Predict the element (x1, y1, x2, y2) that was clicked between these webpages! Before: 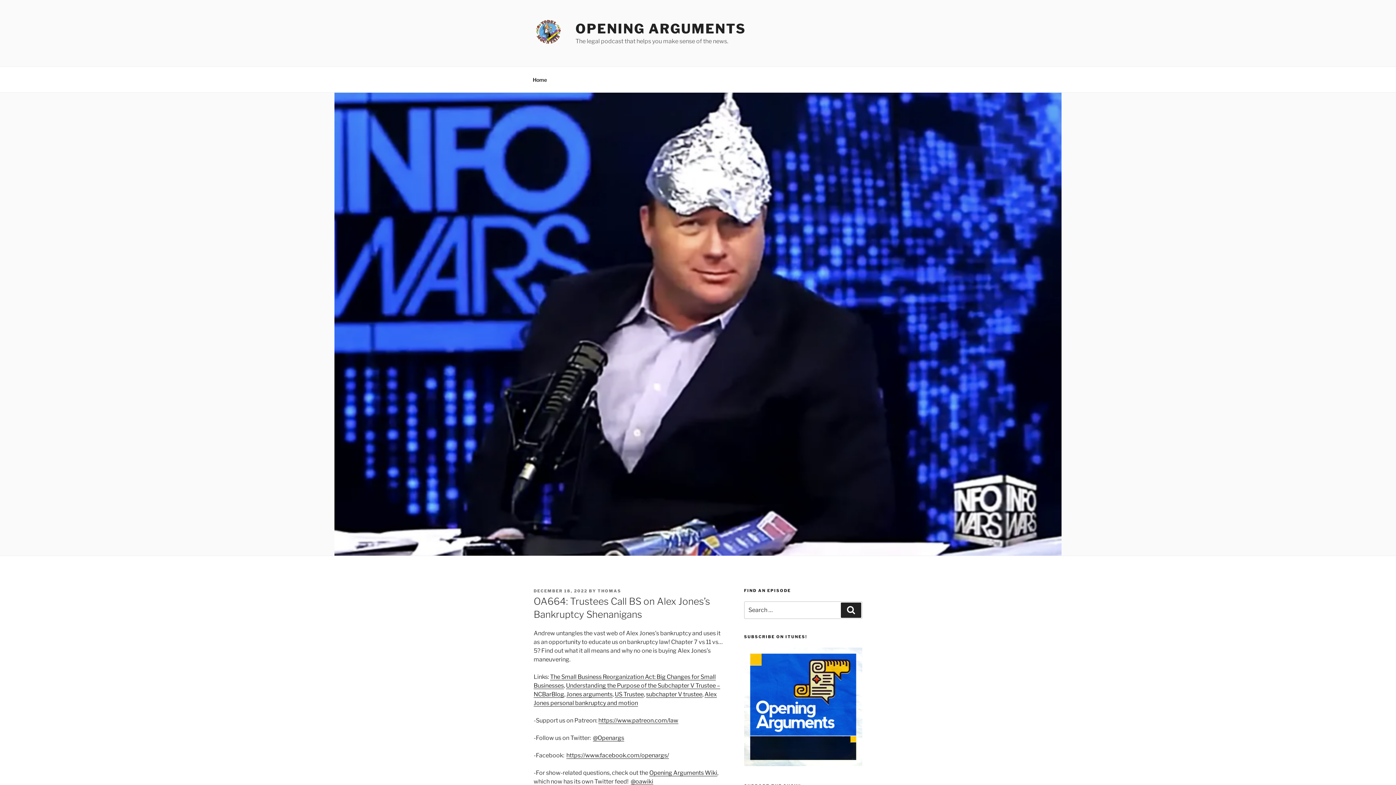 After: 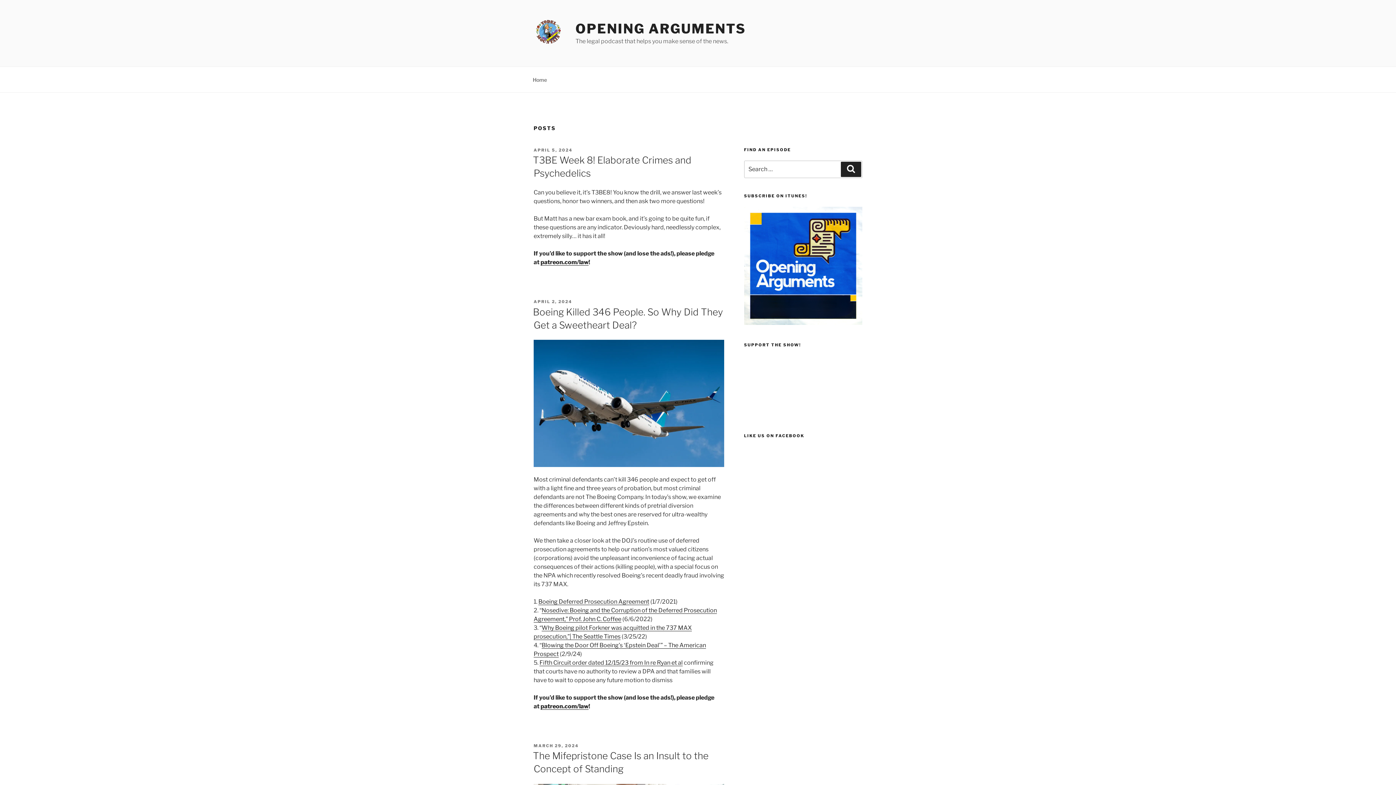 Action: label: OPENING ARGUMENTS bbox: (575, 20, 746, 36)